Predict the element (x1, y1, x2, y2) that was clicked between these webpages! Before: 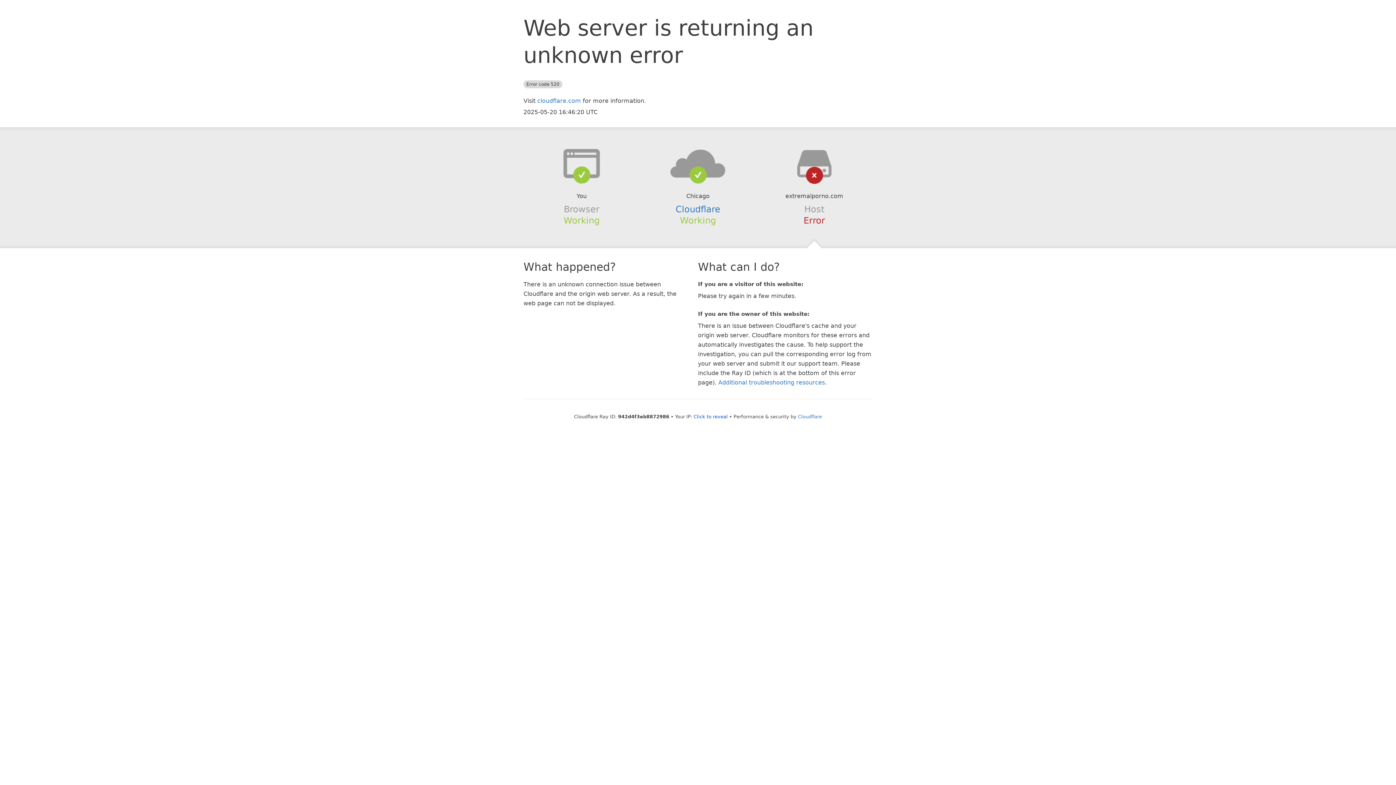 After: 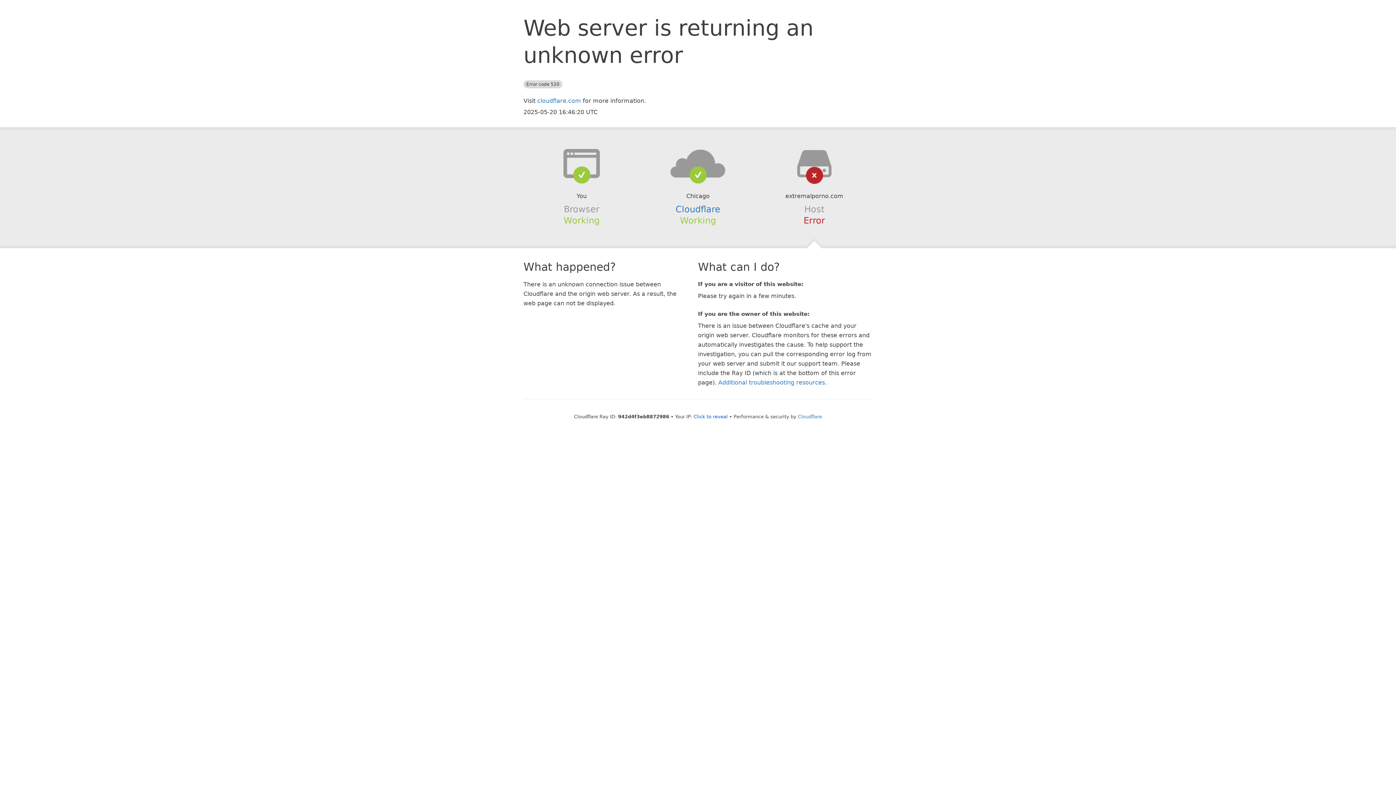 Action: bbox: (639, 148, 756, 178)